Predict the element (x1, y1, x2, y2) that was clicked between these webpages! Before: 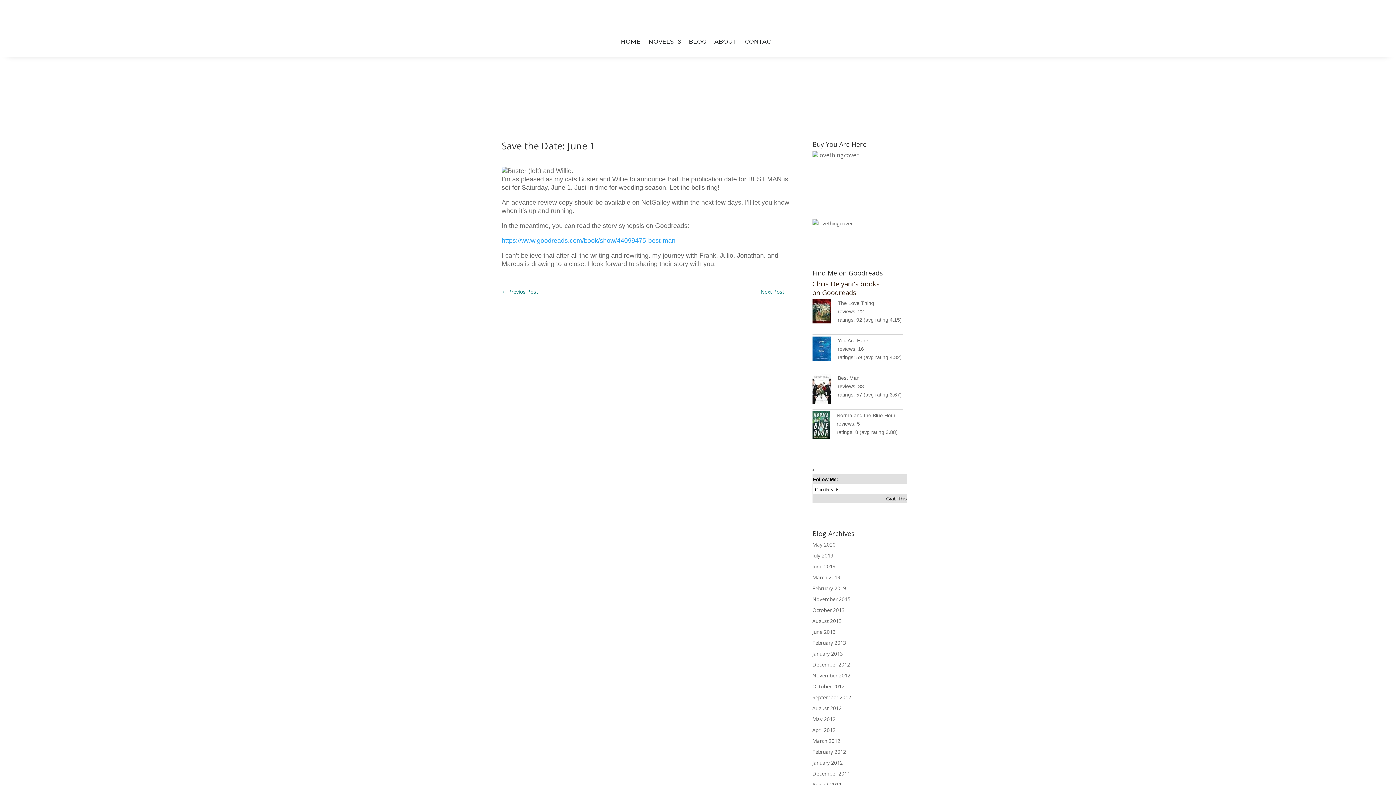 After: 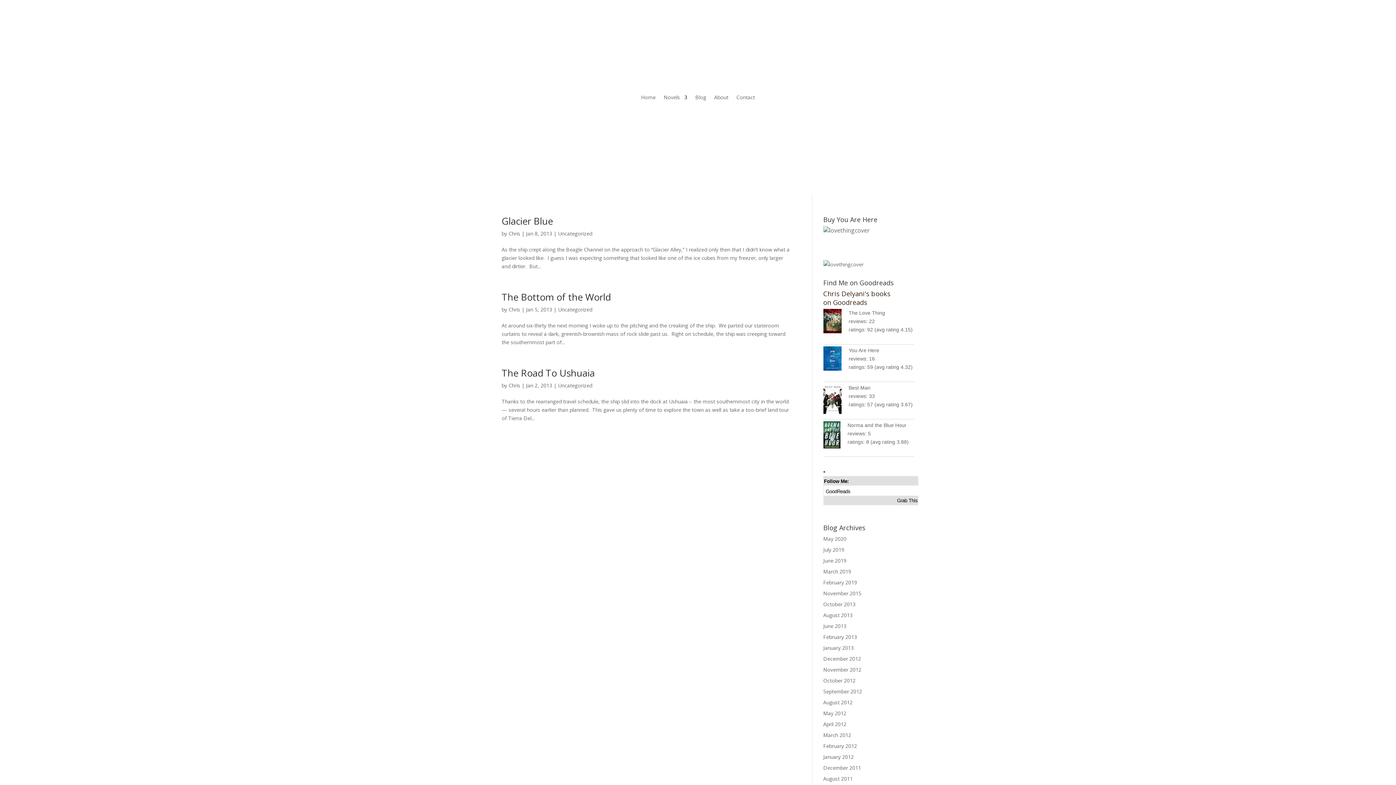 Action: label: January 2013 bbox: (812, 650, 843, 657)